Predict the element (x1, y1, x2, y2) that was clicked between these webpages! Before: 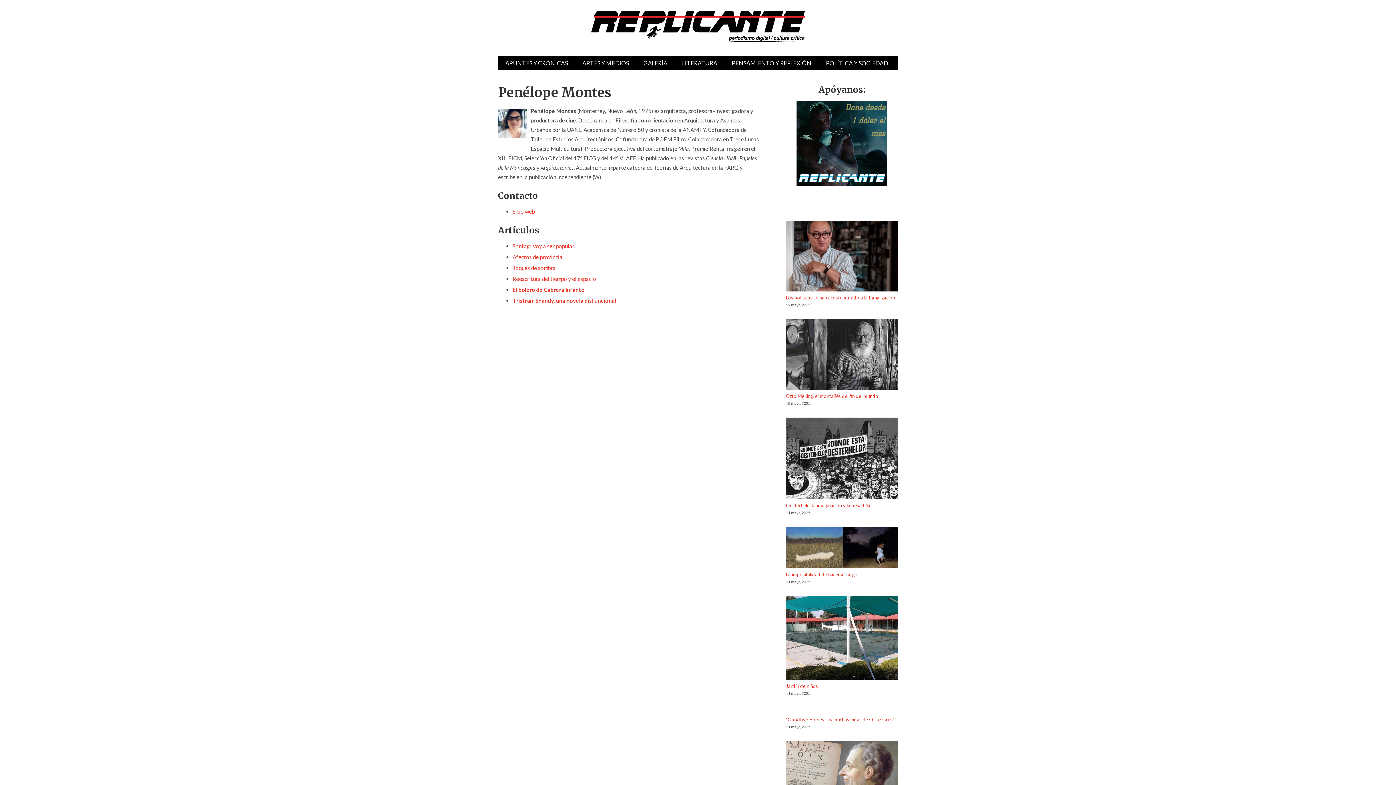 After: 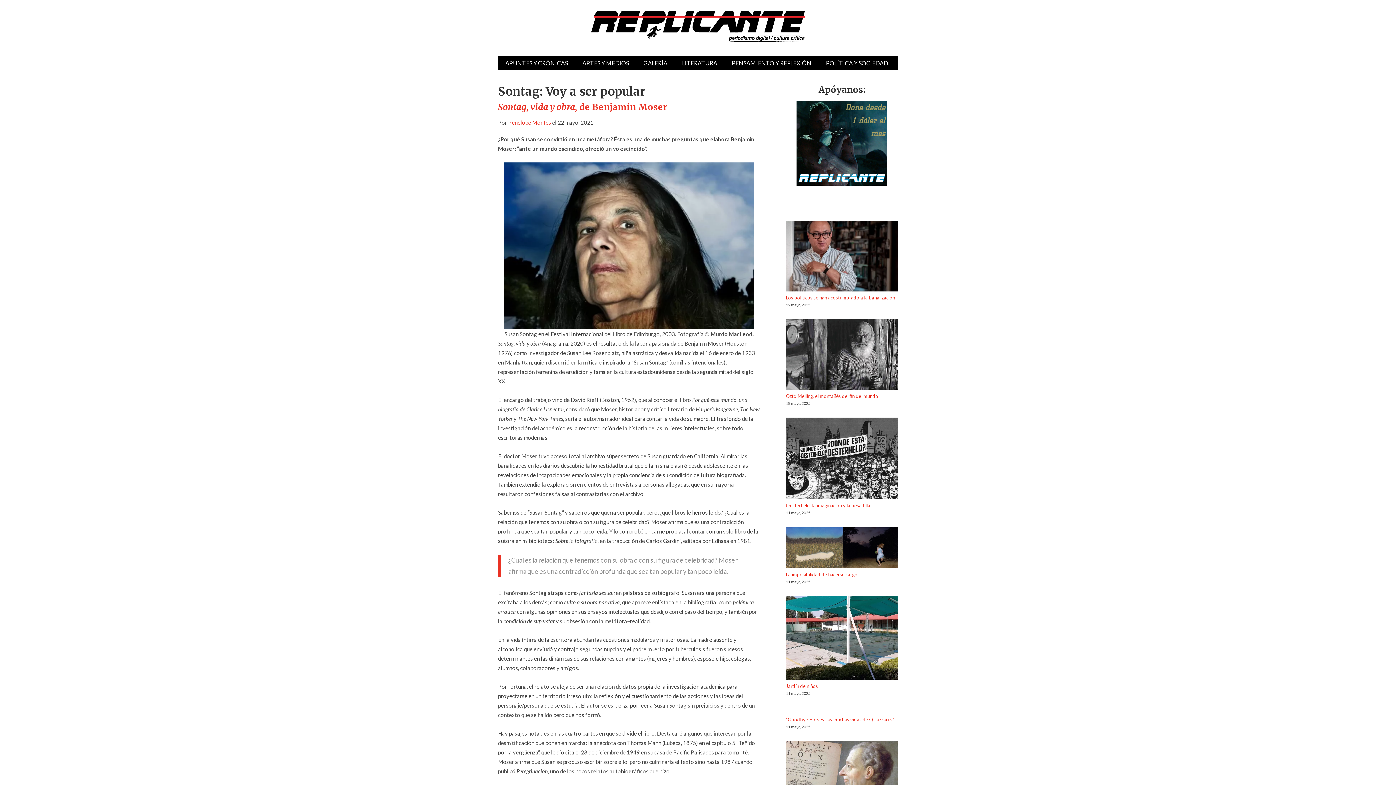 Action: bbox: (512, 242, 574, 249) label: Sontag: Voy a ser popular